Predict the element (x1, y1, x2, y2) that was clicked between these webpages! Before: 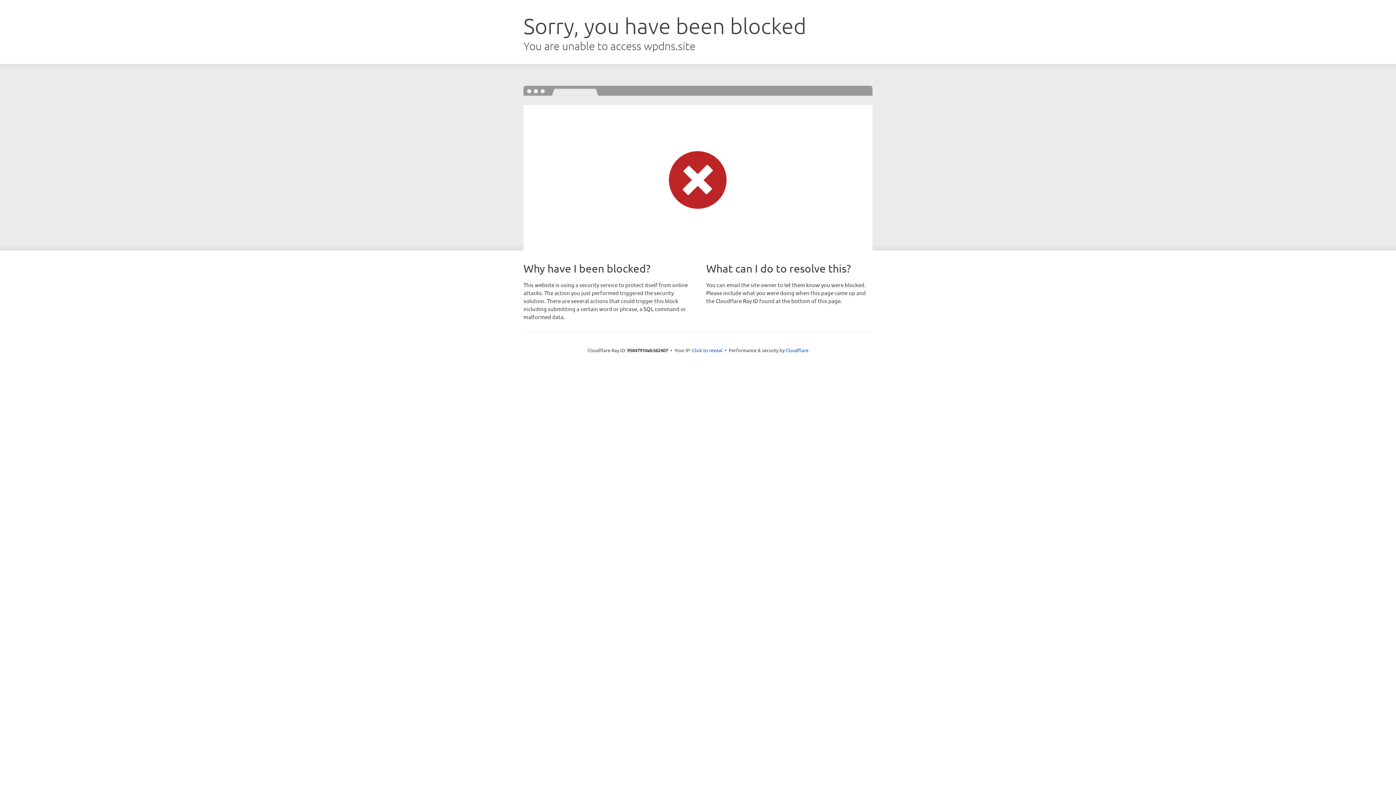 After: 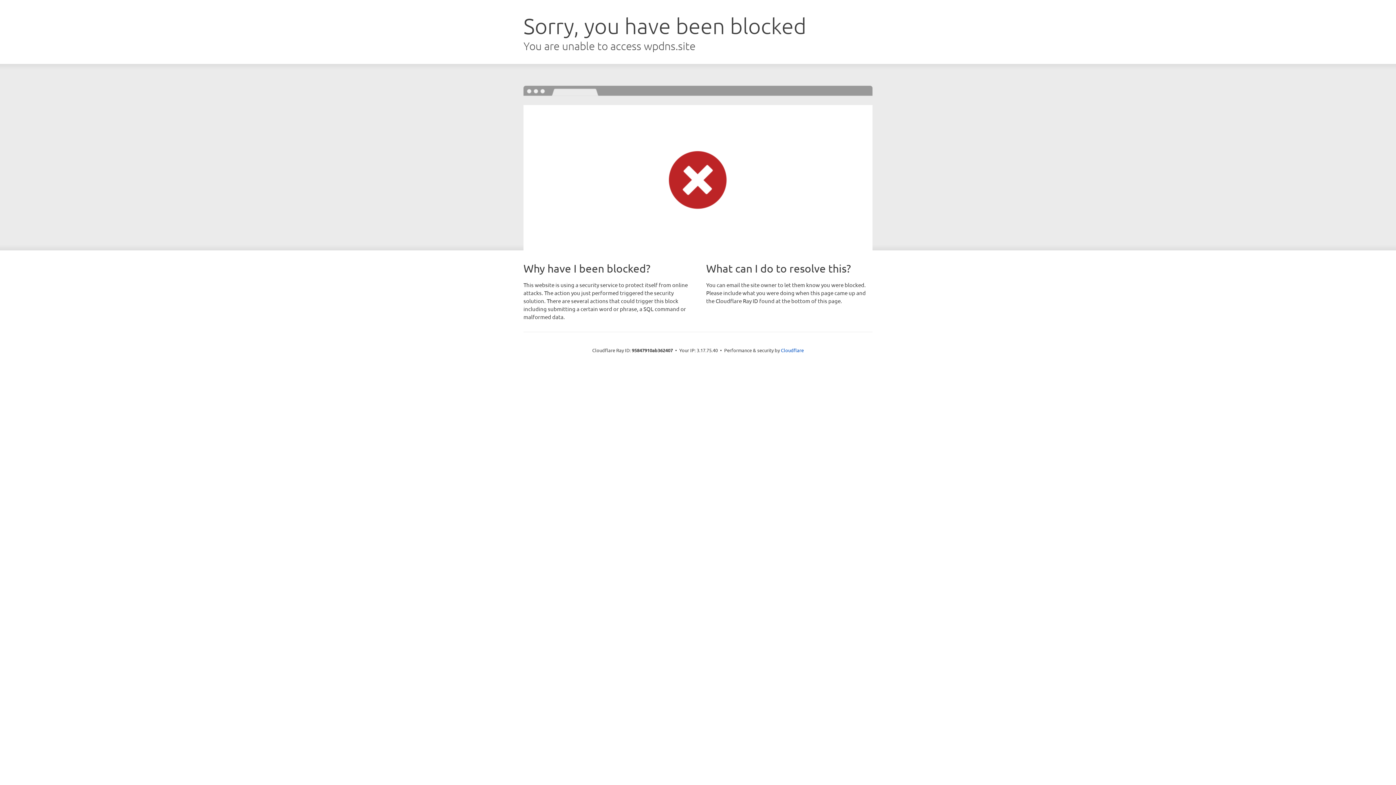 Action: label: Click to reveal bbox: (692, 346, 722, 353)